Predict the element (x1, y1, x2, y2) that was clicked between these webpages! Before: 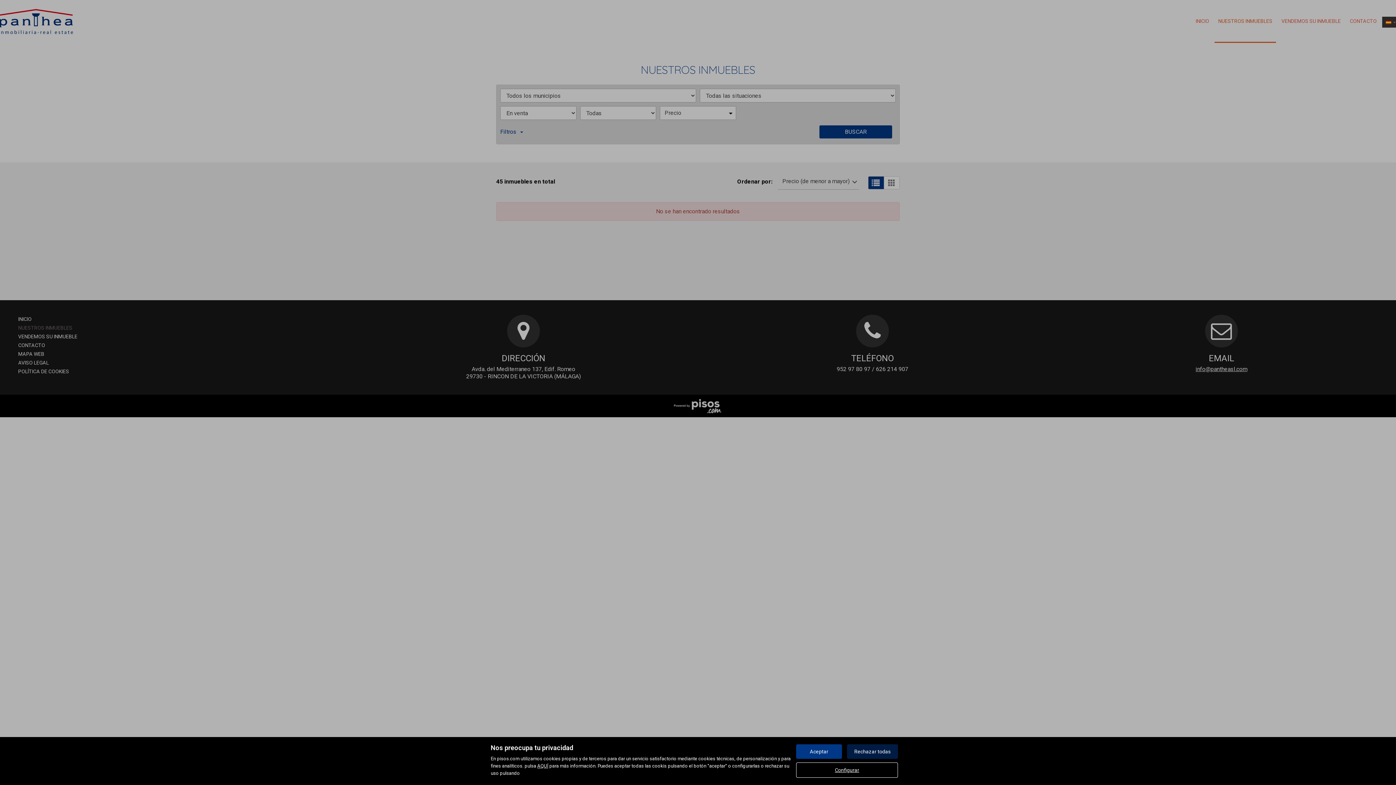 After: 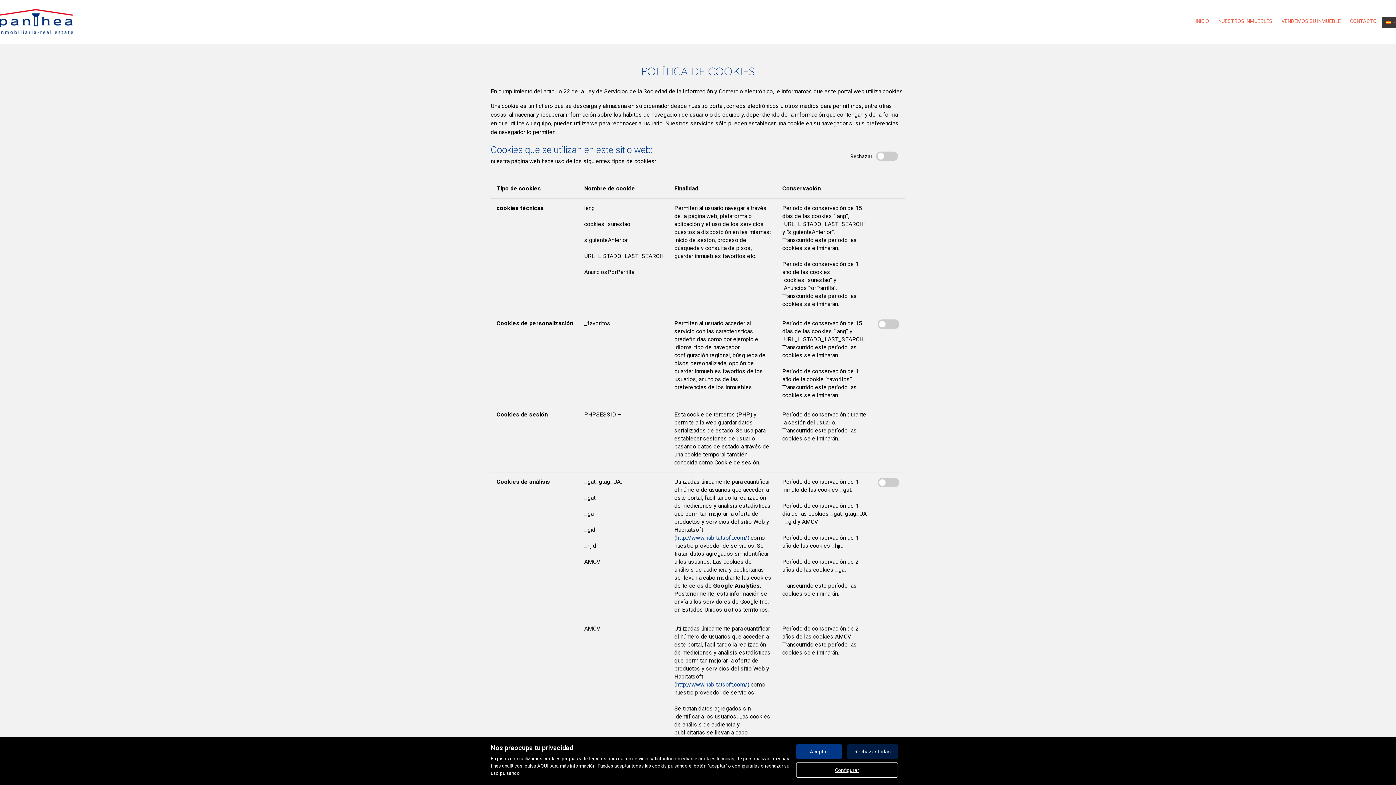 Action: label: Configurar bbox: (796, 762, 898, 778)